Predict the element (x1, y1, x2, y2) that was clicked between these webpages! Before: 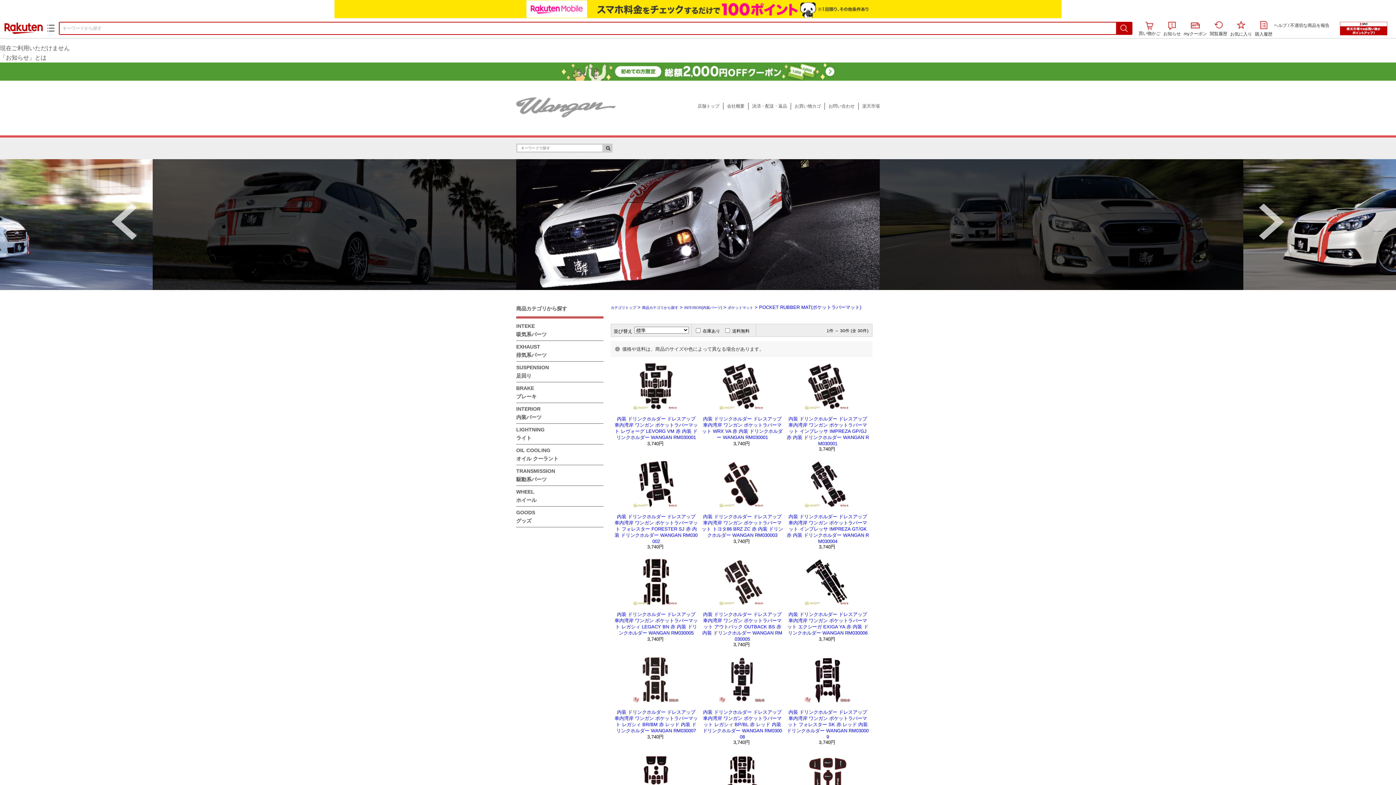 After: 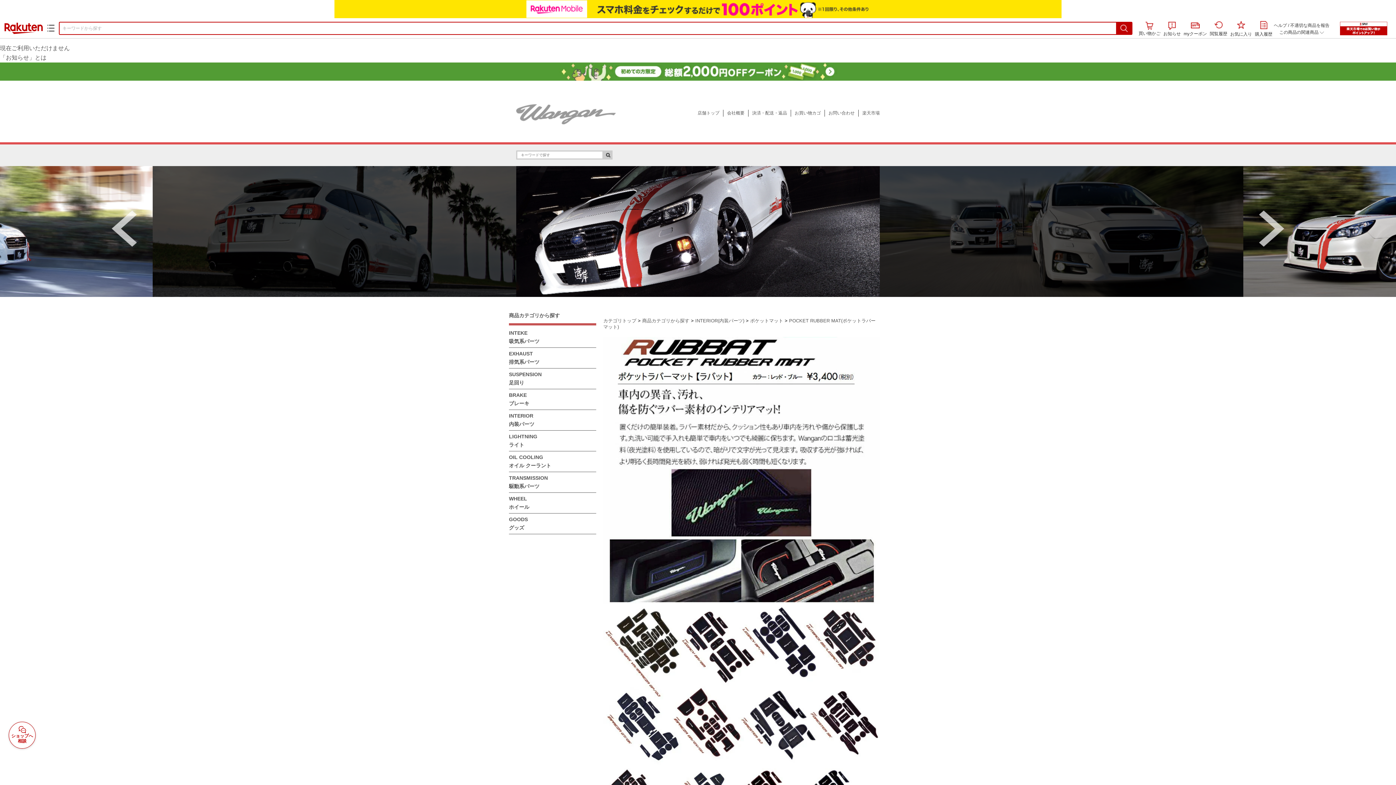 Action: bbox: (614, 514, 698, 544) label: 内装 ドリンクホルダー ドレスアップ 車内湾岸 ワンガン ポケットラバーマット フォレスター FORESTER SJ 赤 内装 ドリンクホルダー WANGAN RM030002